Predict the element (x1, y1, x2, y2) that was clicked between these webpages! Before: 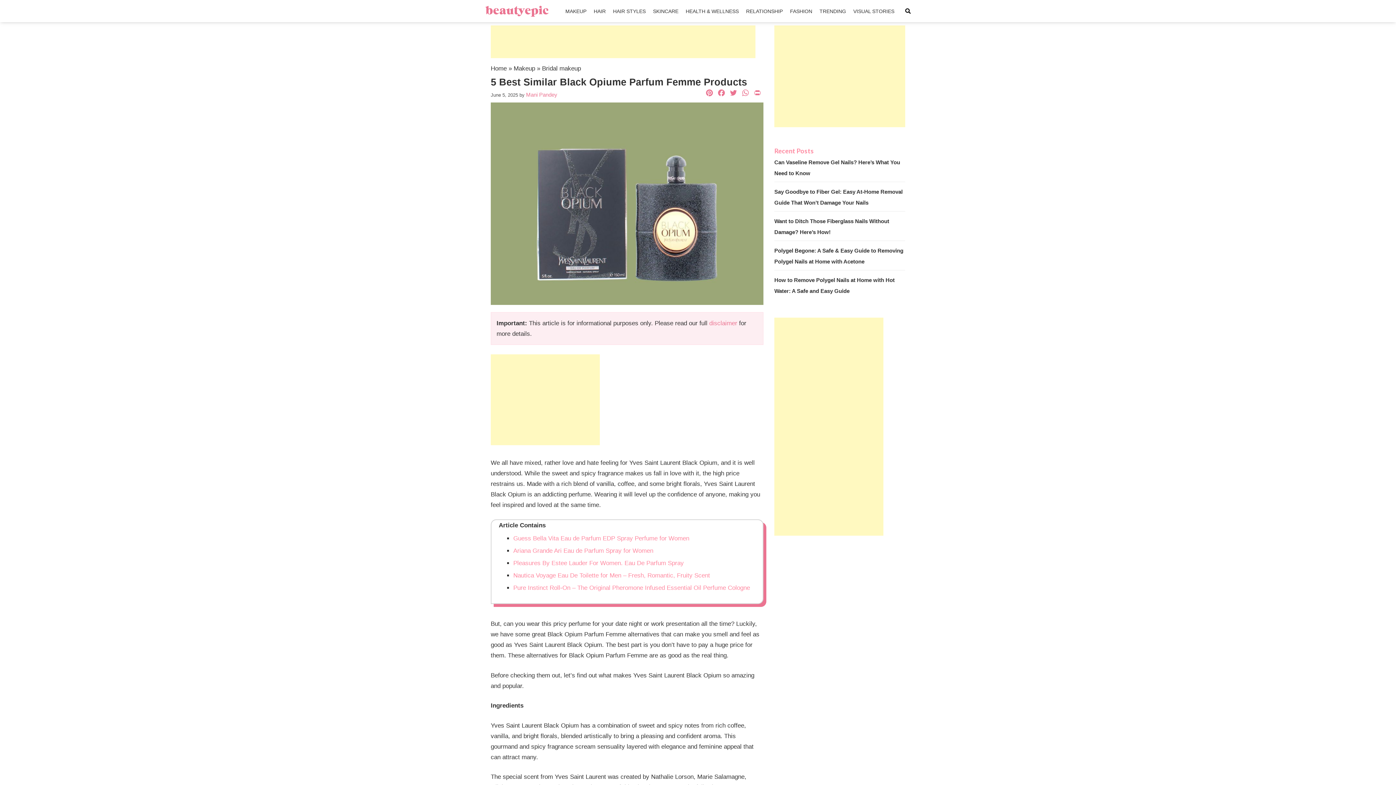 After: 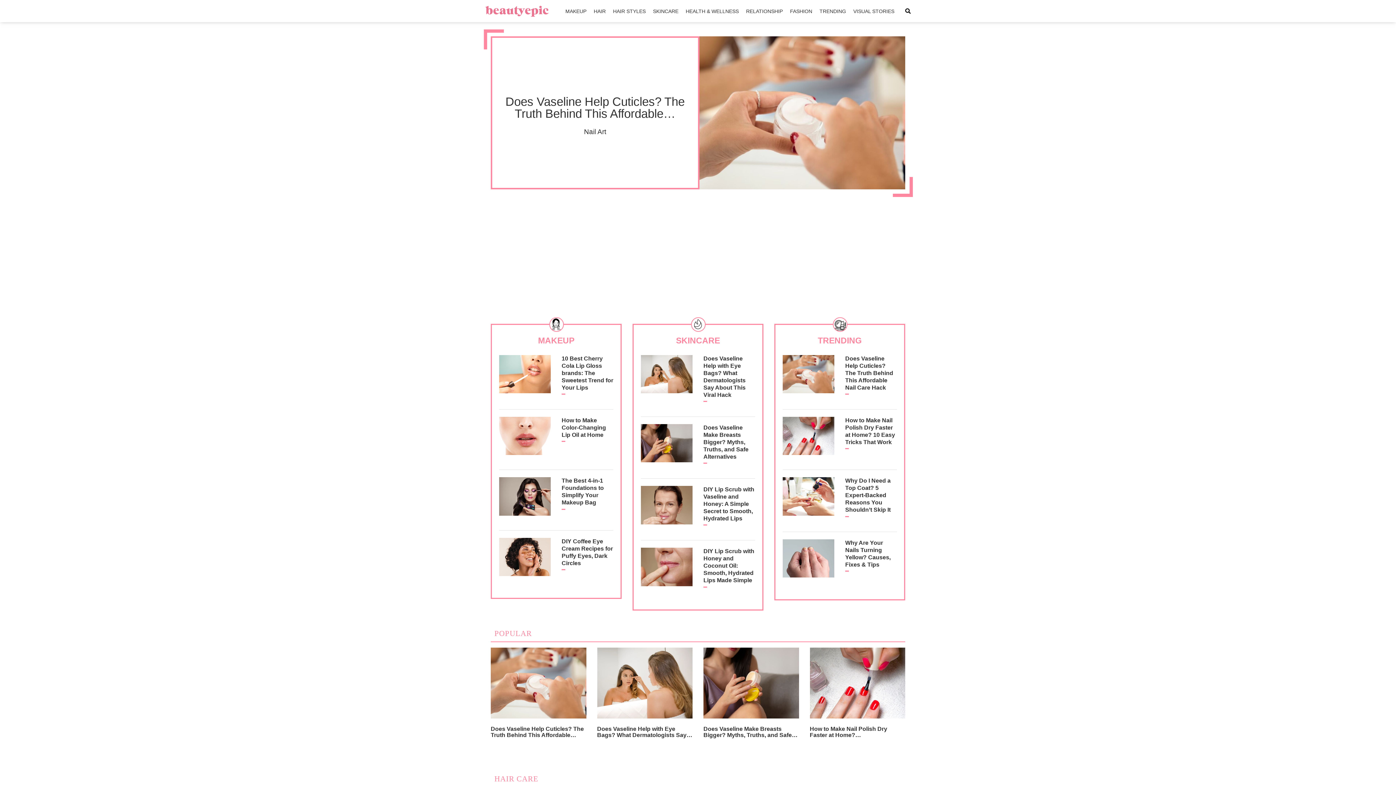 Action: bbox: (485, 0, 550, 22)